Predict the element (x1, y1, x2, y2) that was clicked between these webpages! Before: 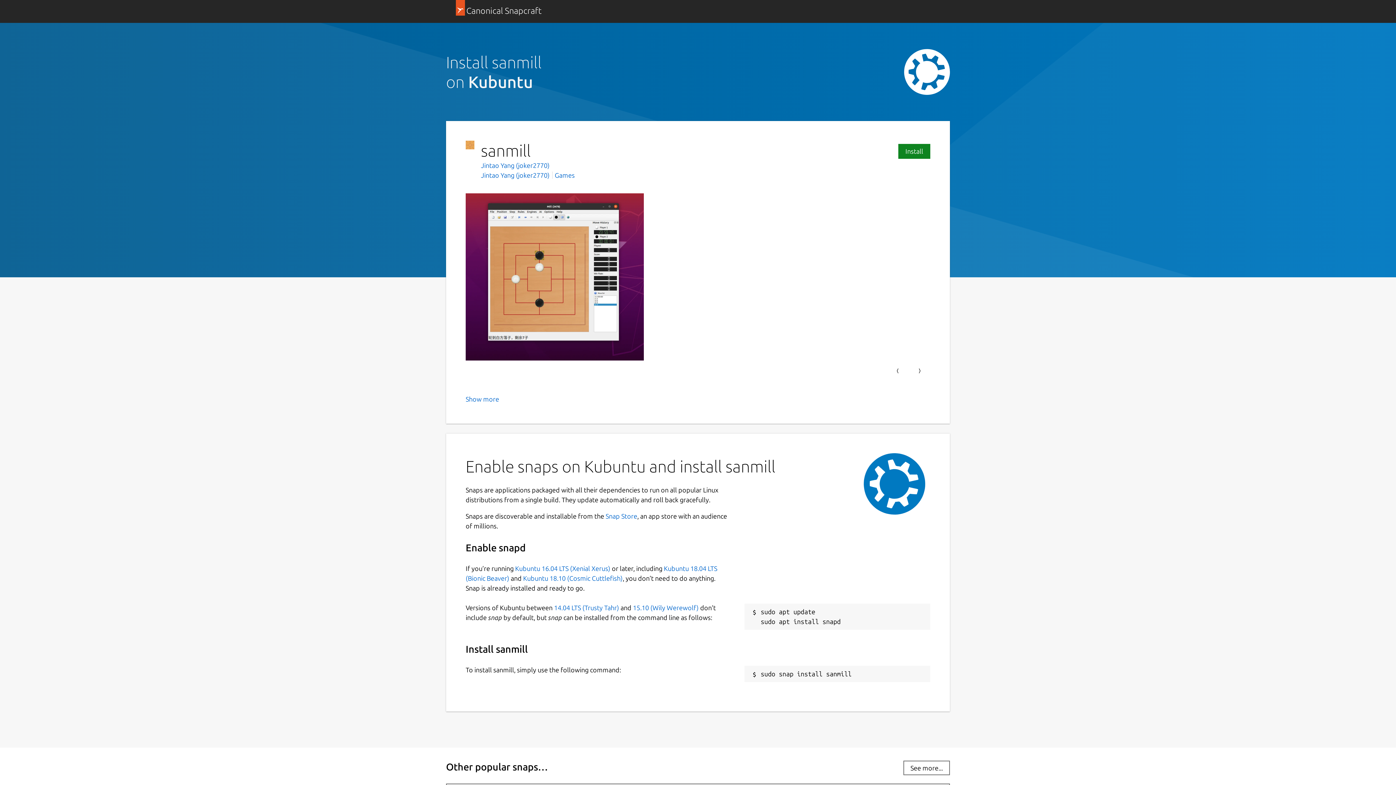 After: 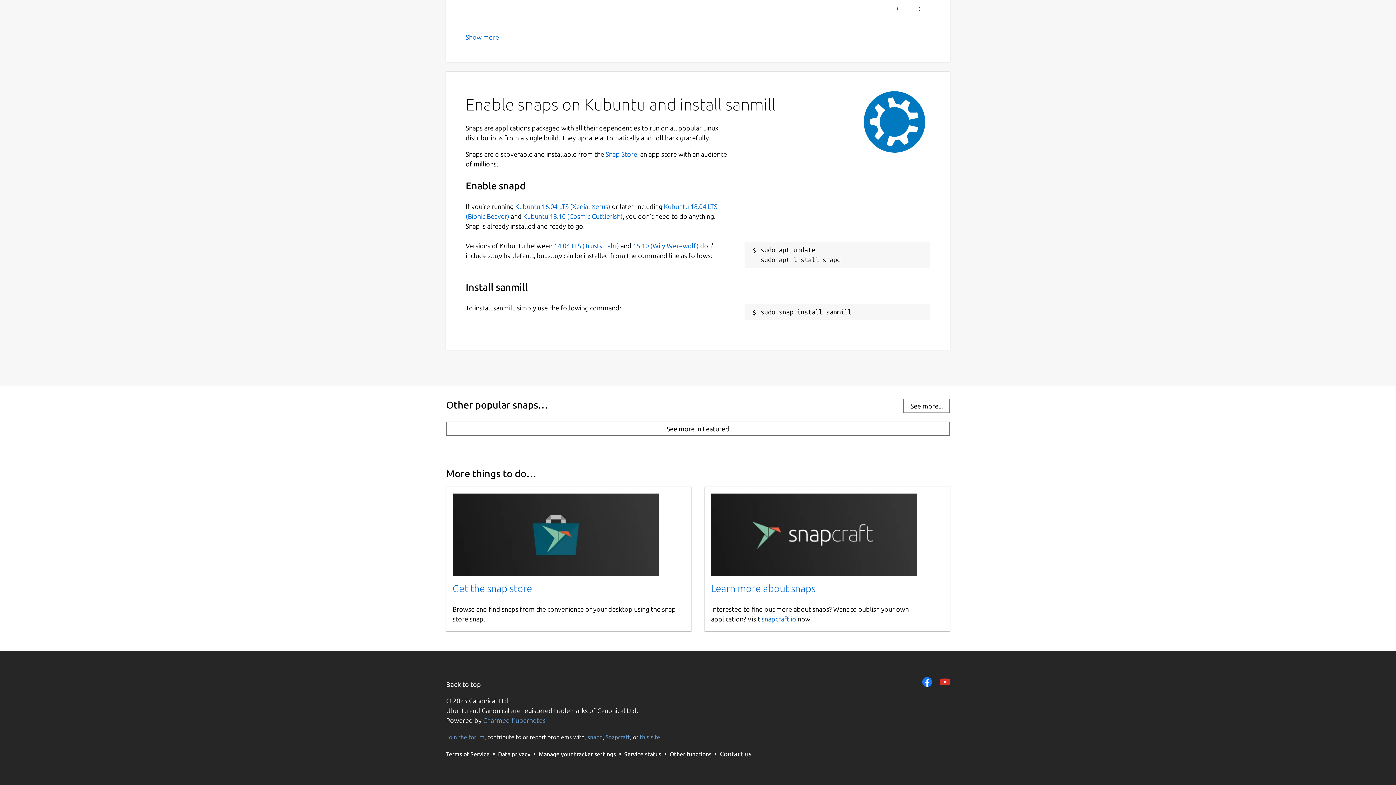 Action: label: Install bbox: (898, 144, 930, 158)